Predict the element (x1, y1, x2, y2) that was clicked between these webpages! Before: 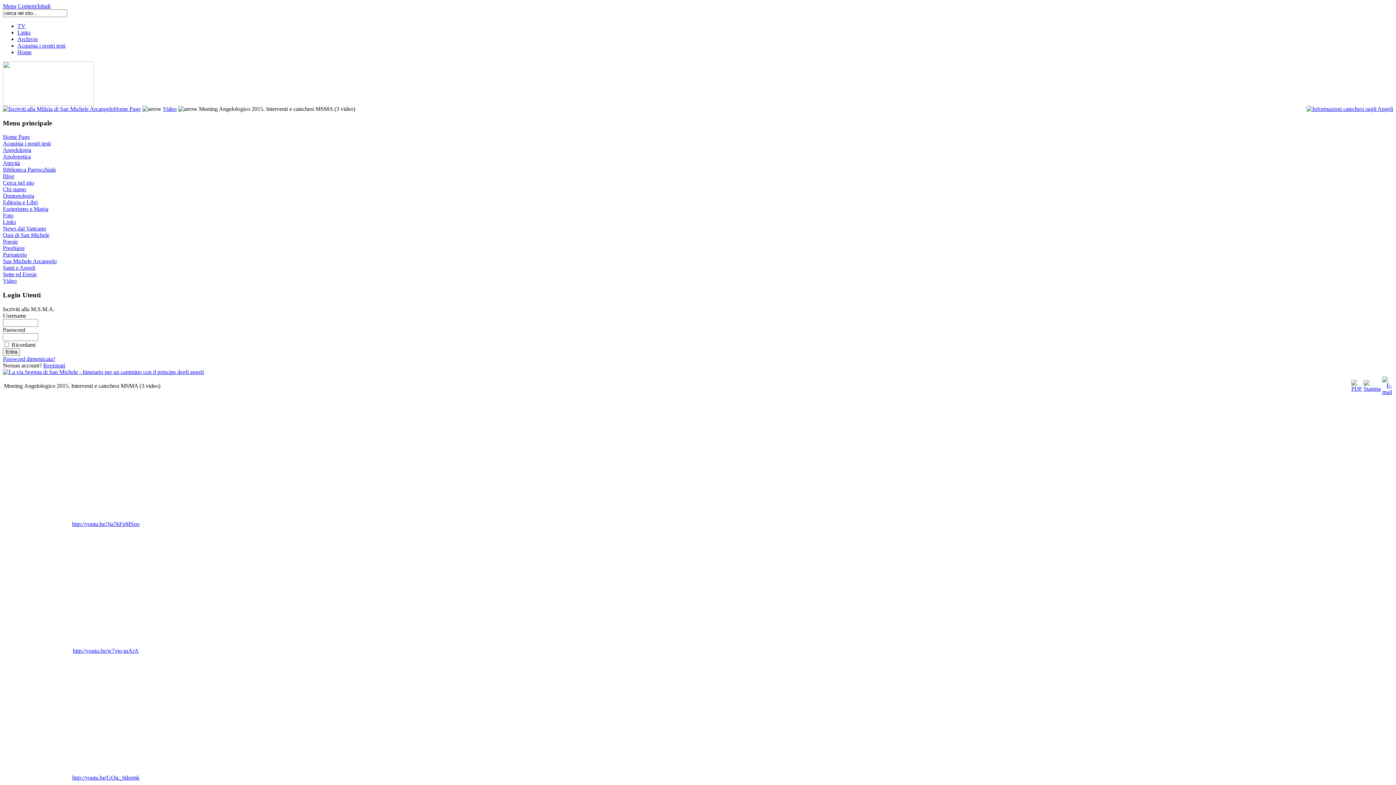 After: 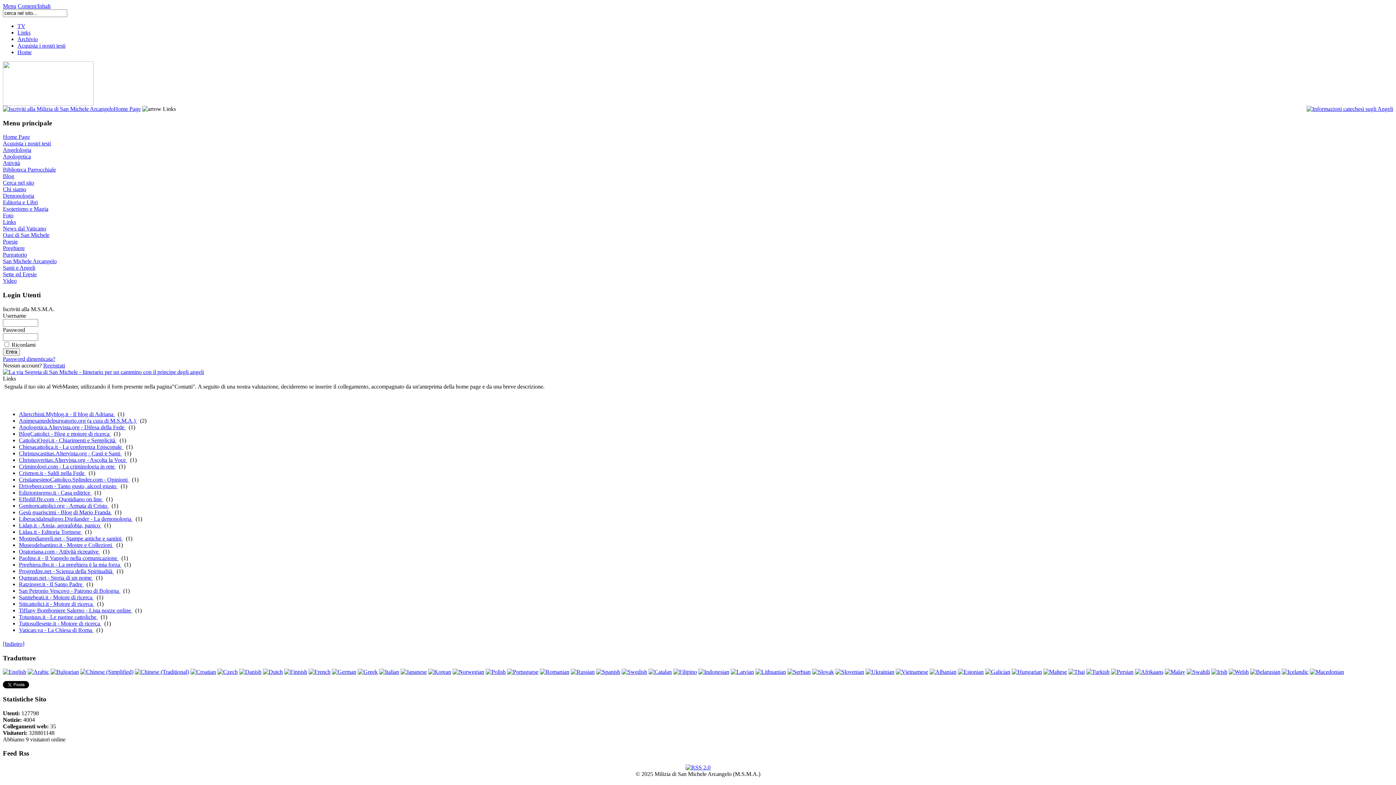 Action: label: Links bbox: (2, 219, 16, 225)